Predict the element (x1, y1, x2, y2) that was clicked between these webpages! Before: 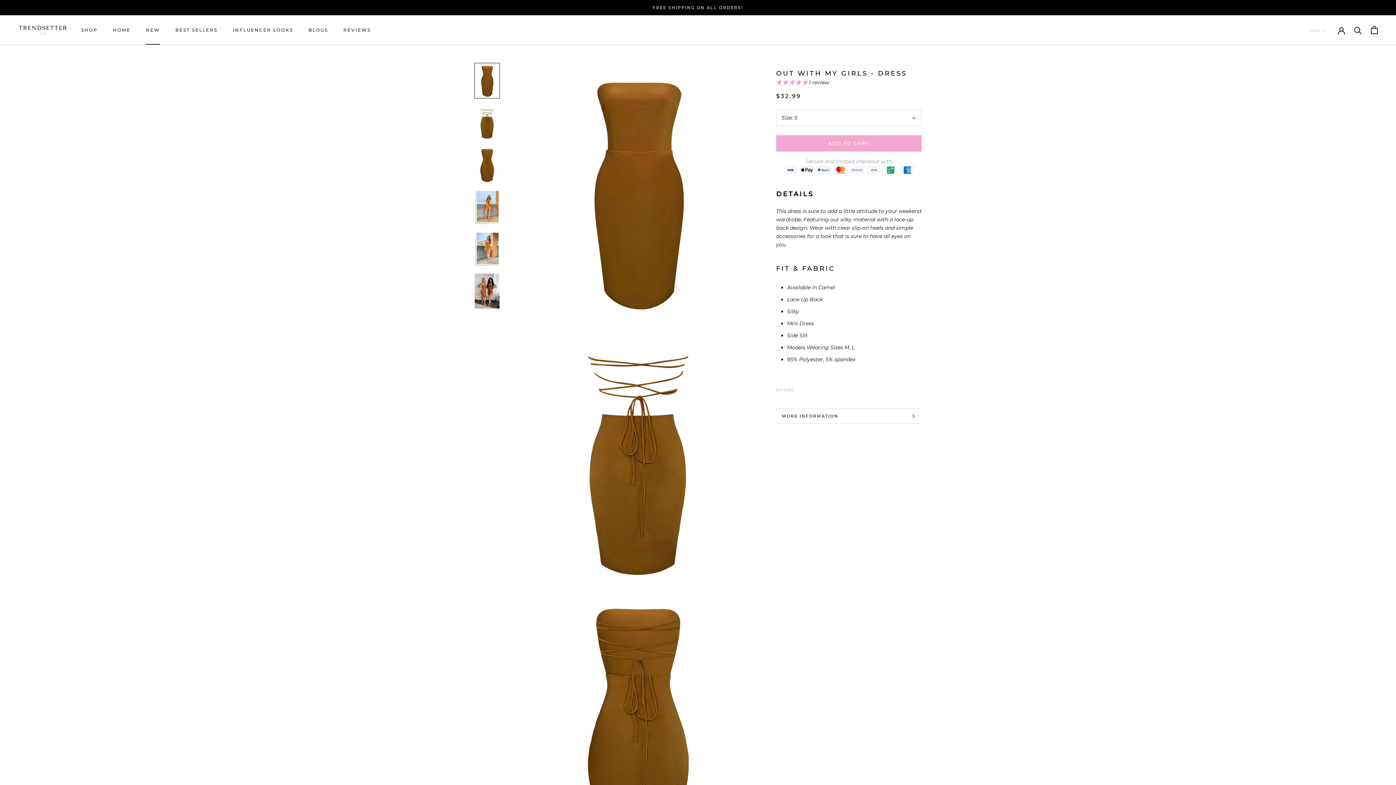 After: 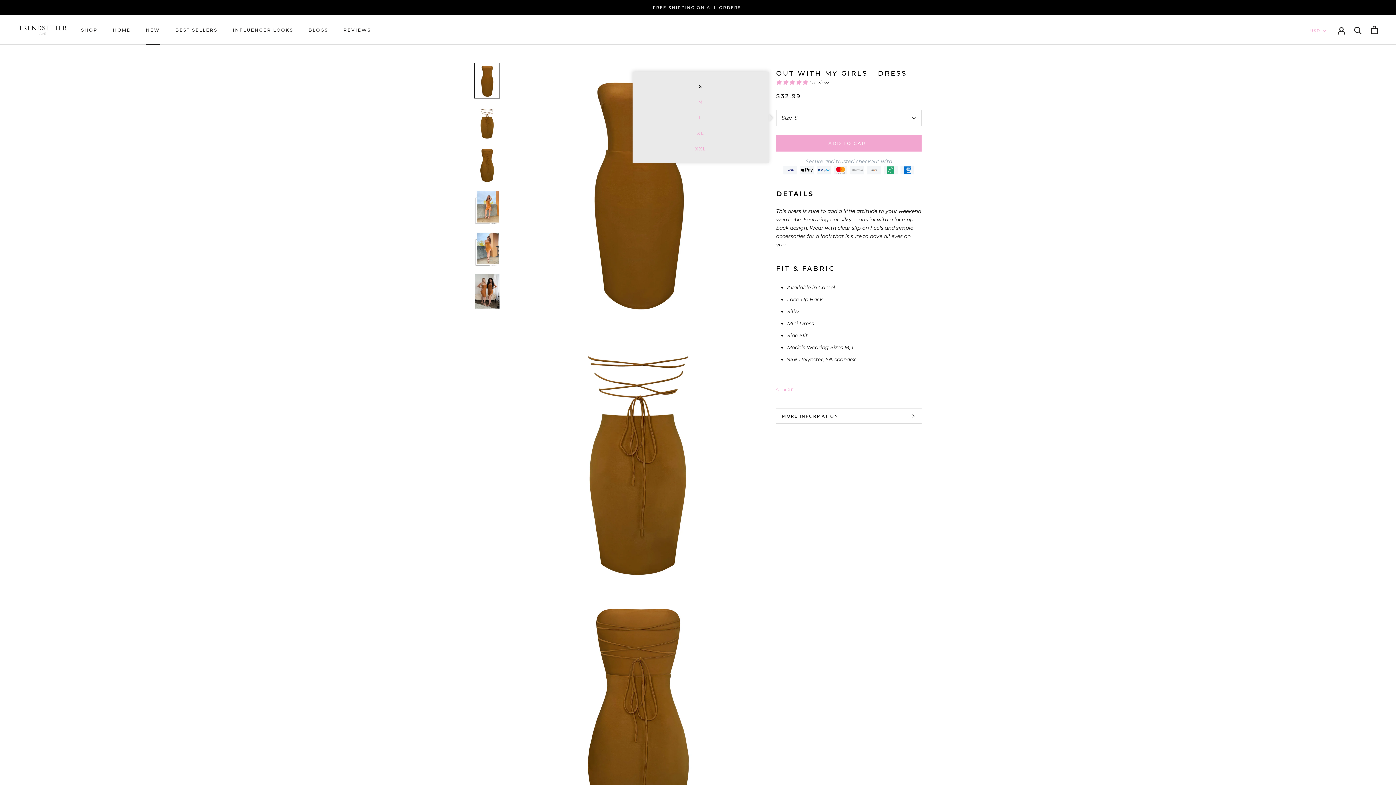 Action: bbox: (776, 109, 921, 126) label: Size: S